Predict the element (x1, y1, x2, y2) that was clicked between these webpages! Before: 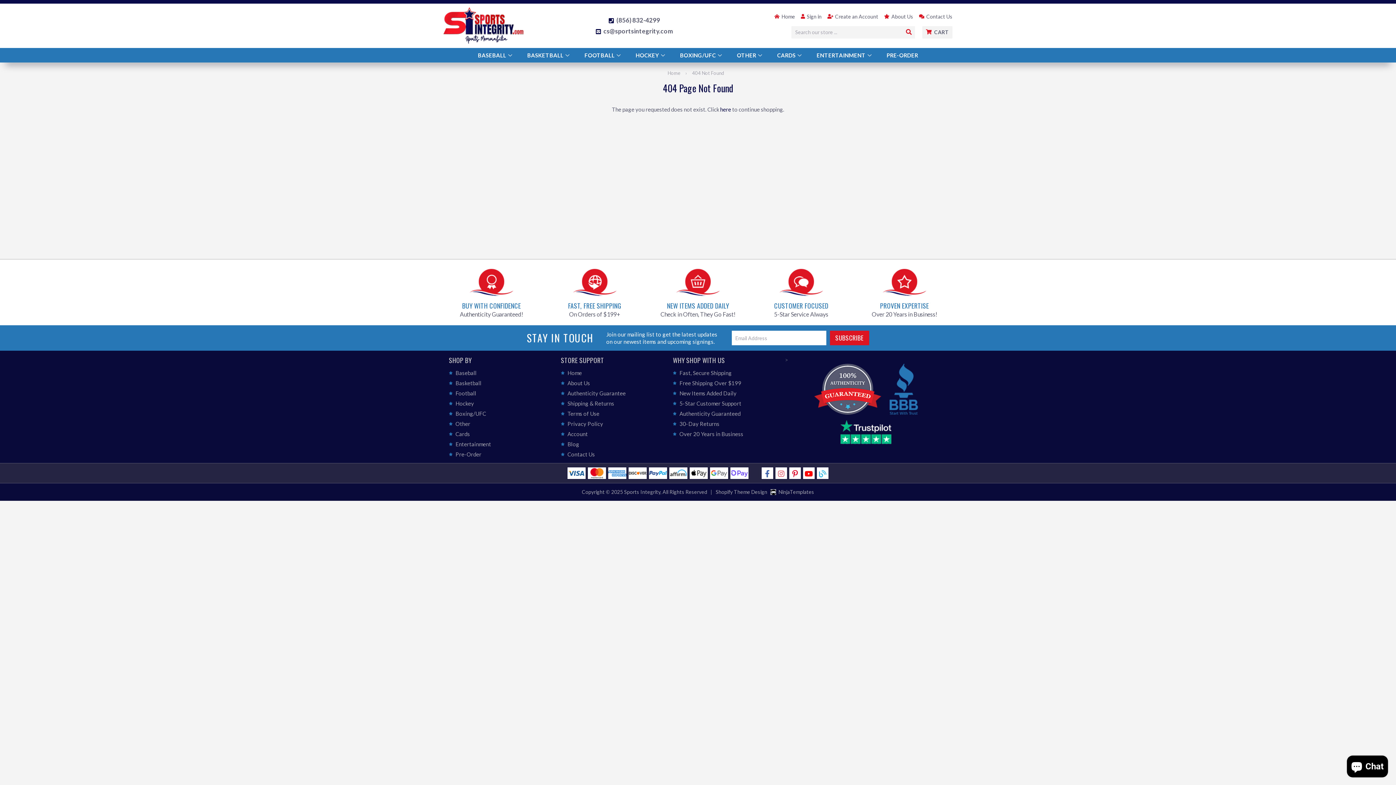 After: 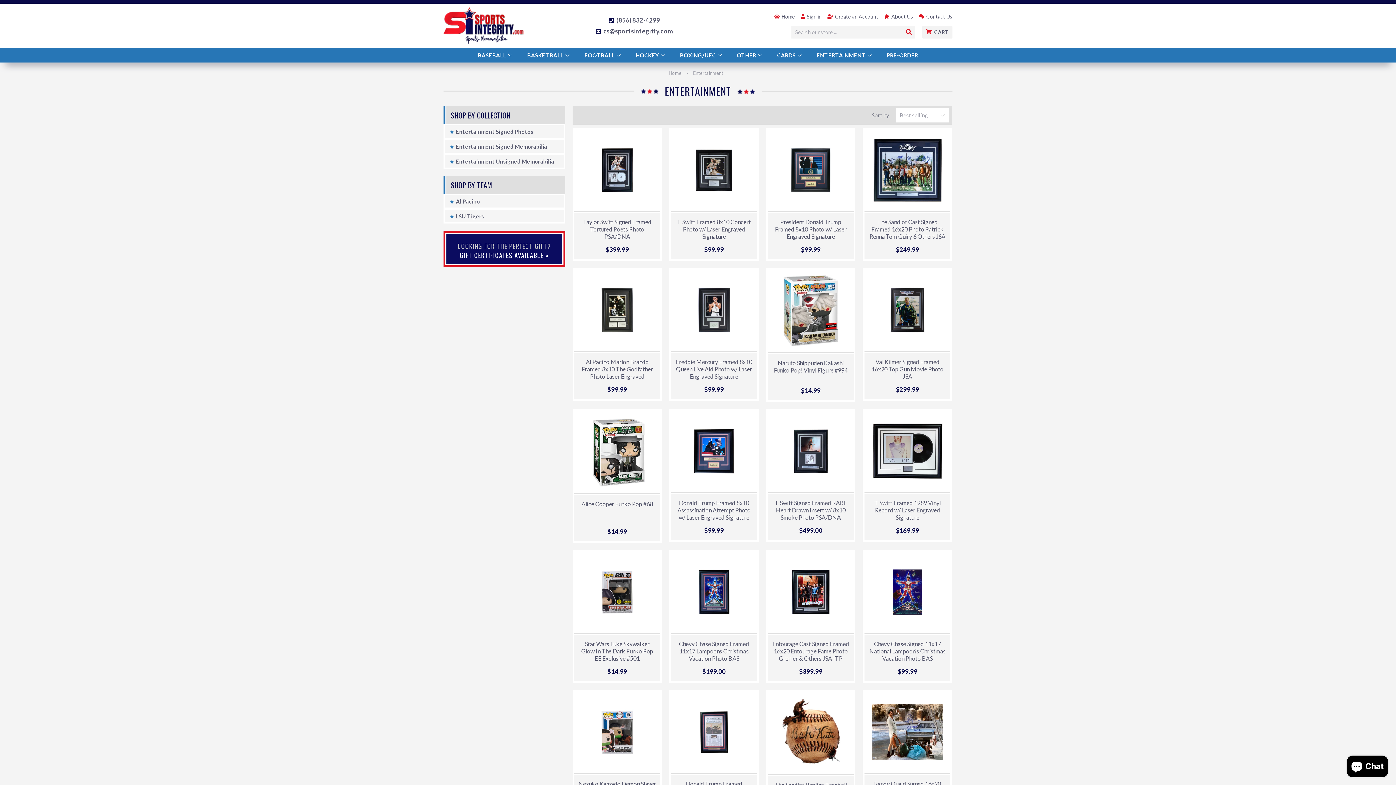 Action: bbox: (455, 441, 491, 447) label: Entertainment